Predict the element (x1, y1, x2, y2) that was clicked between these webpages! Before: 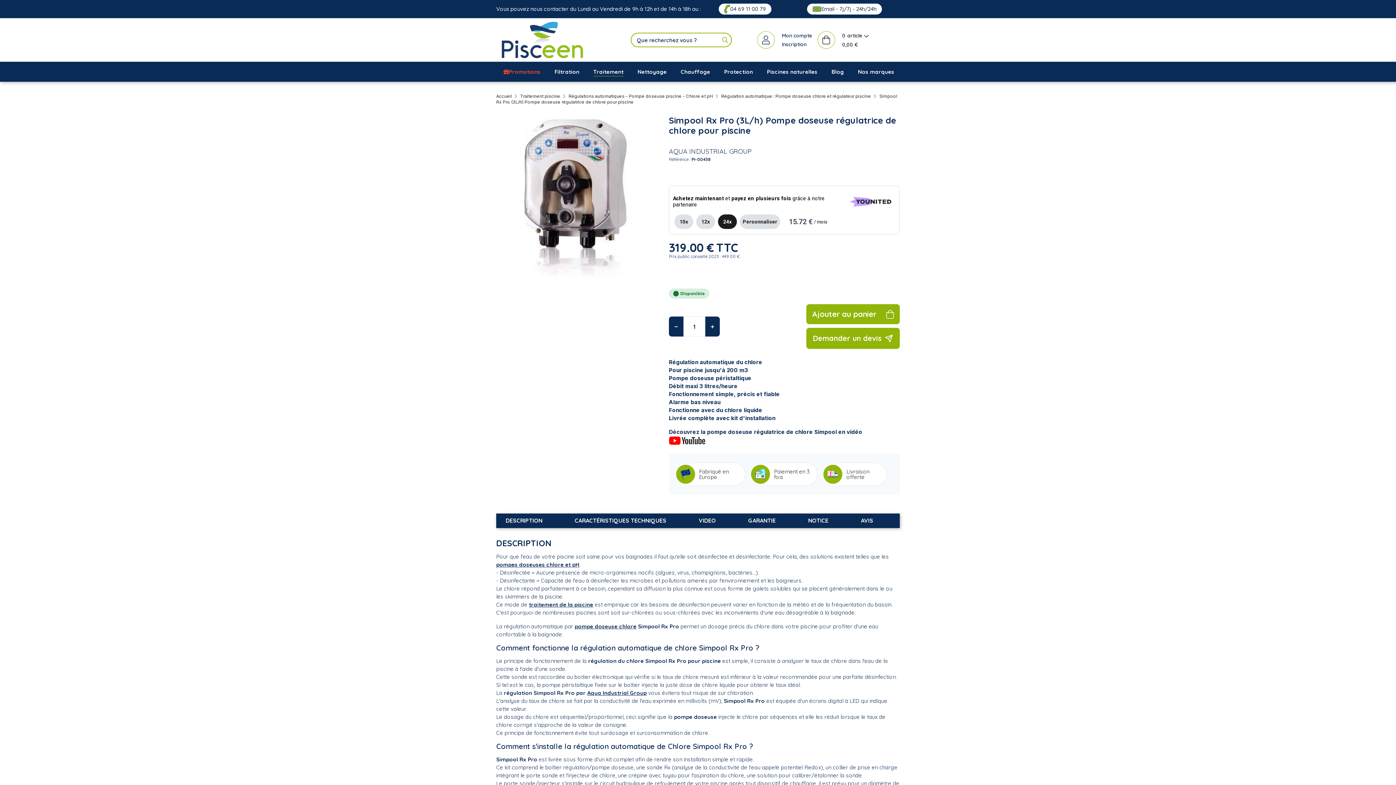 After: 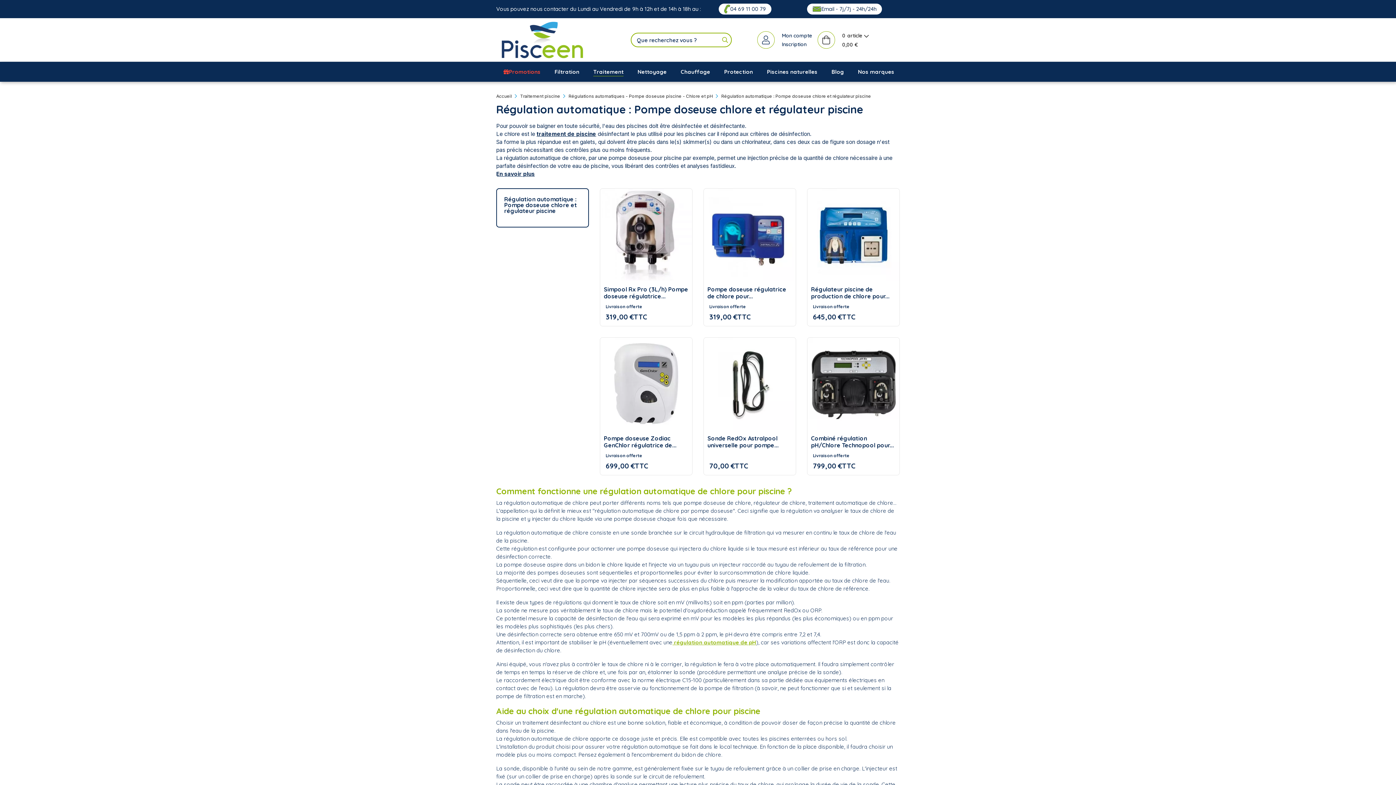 Action: bbox: (721, 93, 872, 98) label: Régulation automatique : Pompe doseuse chlore et régulateur piscine 